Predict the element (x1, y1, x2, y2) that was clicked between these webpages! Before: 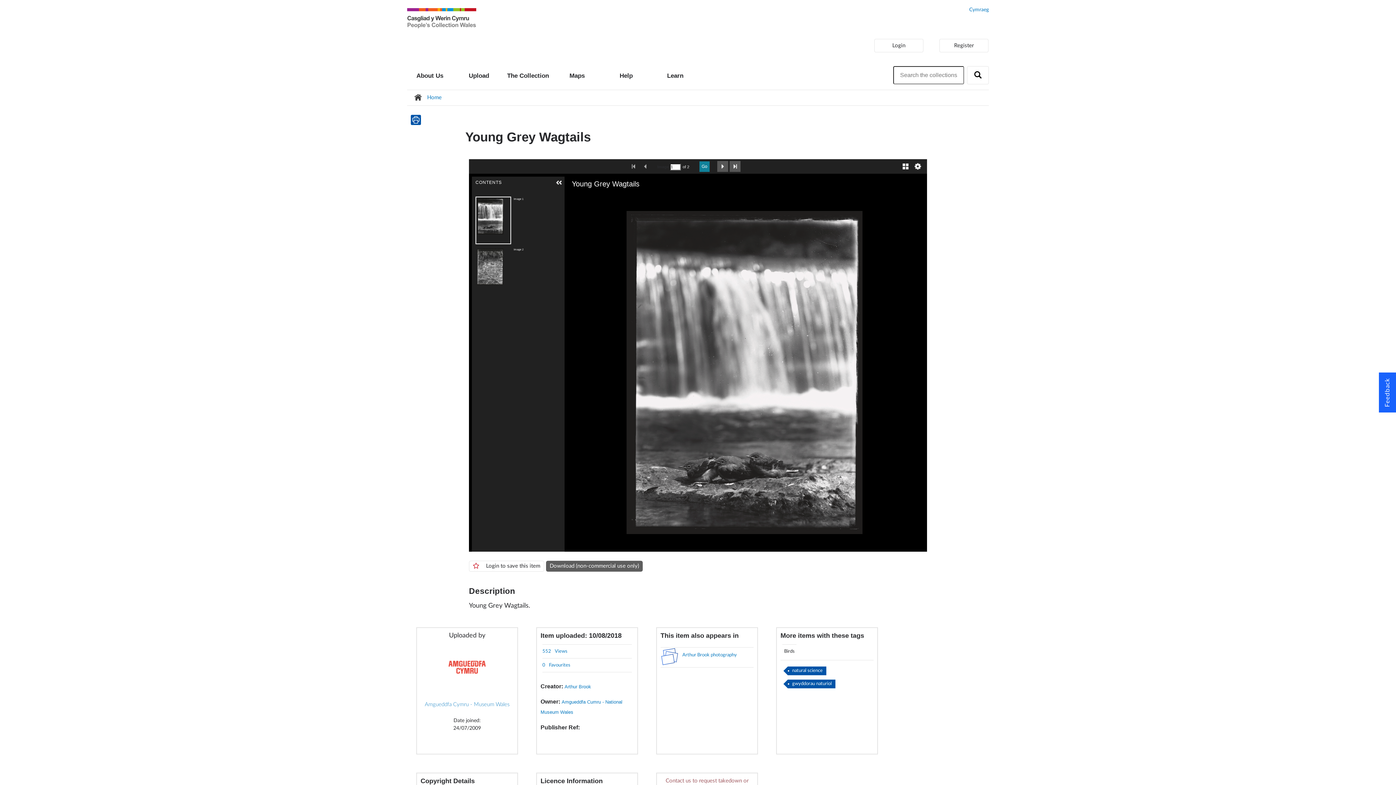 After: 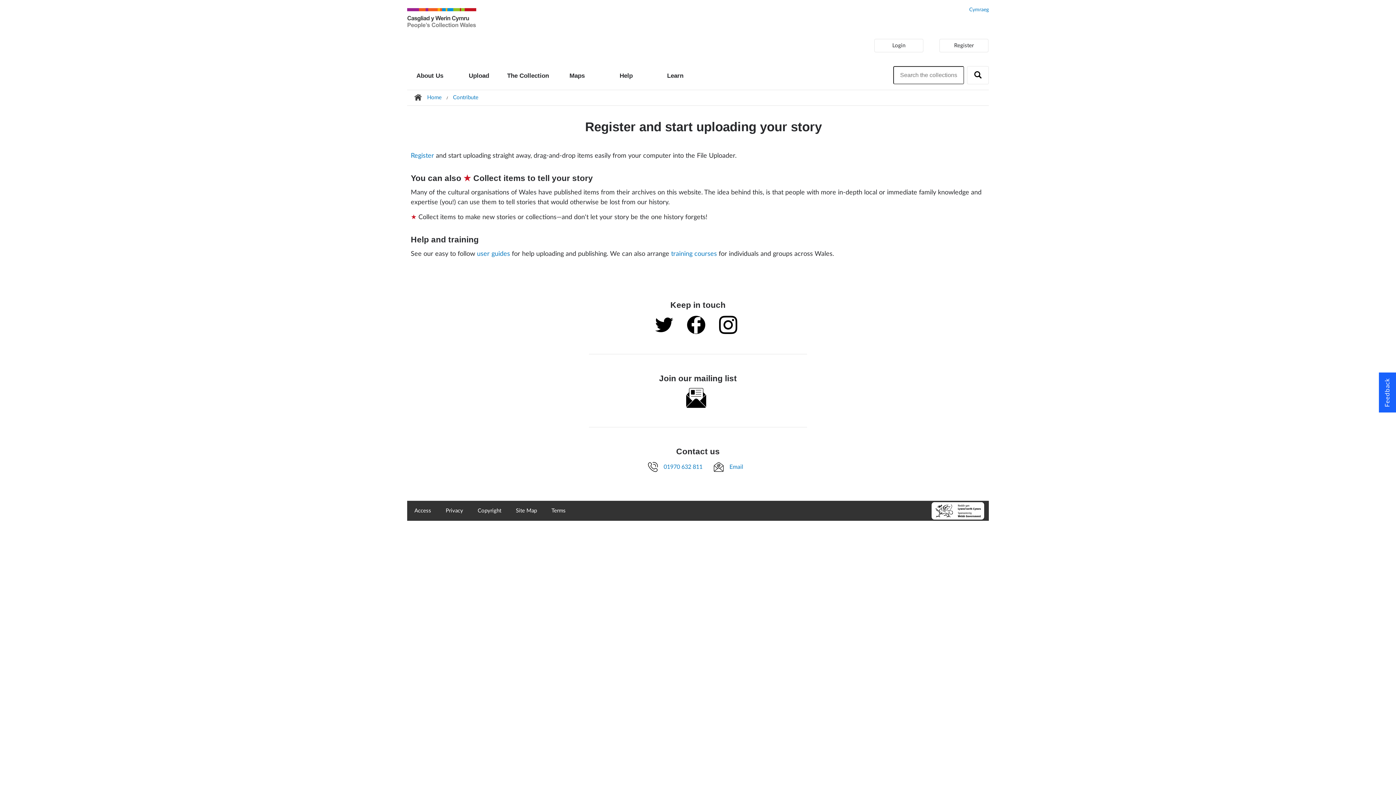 Action: label: Upload bbox: (456, 68, 501, 86)